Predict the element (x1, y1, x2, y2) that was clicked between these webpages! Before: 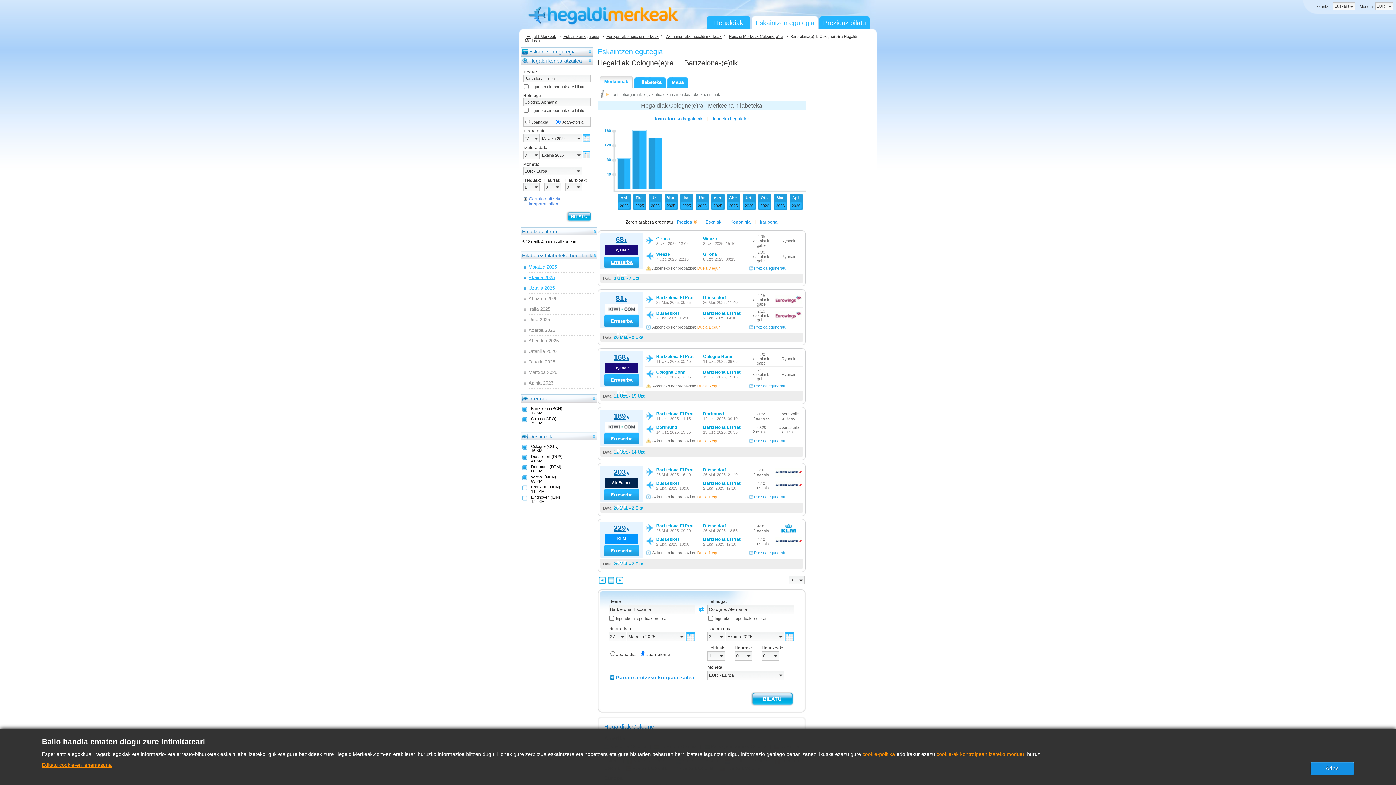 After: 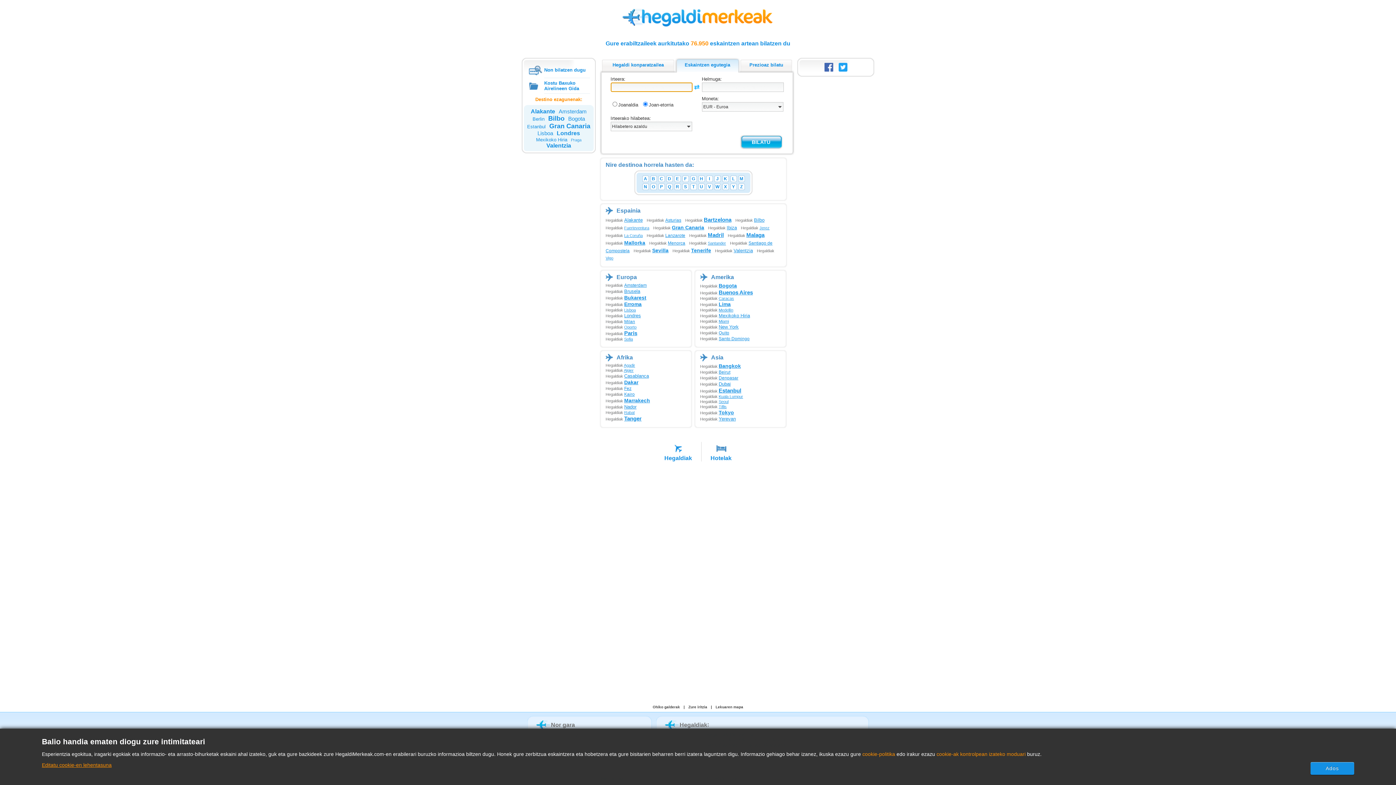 Action: label: Eskaintzen egutegia bbox: (562, 34, 600, 38)